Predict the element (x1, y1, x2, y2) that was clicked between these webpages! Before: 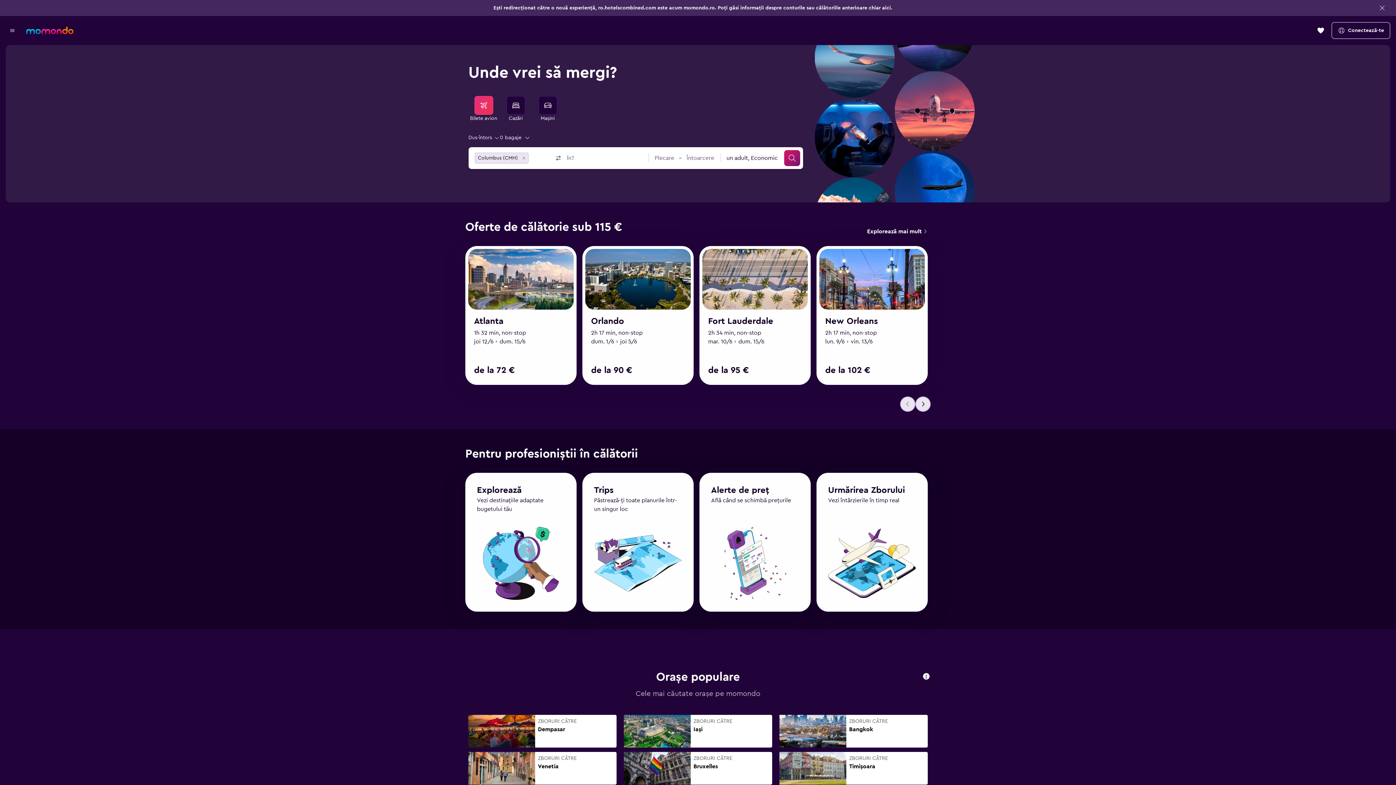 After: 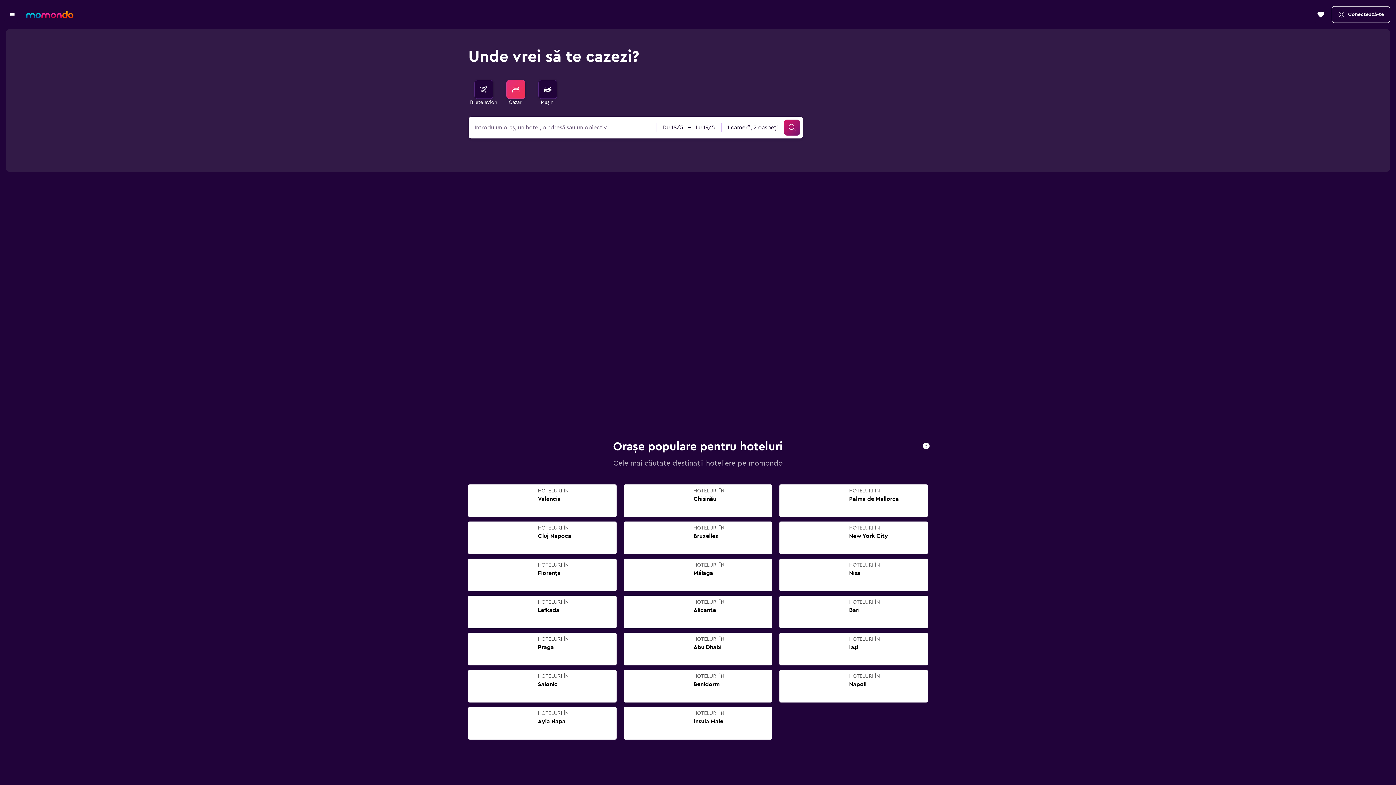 Action: bbox: (506, 96, 525, 114) label: Caută cazări